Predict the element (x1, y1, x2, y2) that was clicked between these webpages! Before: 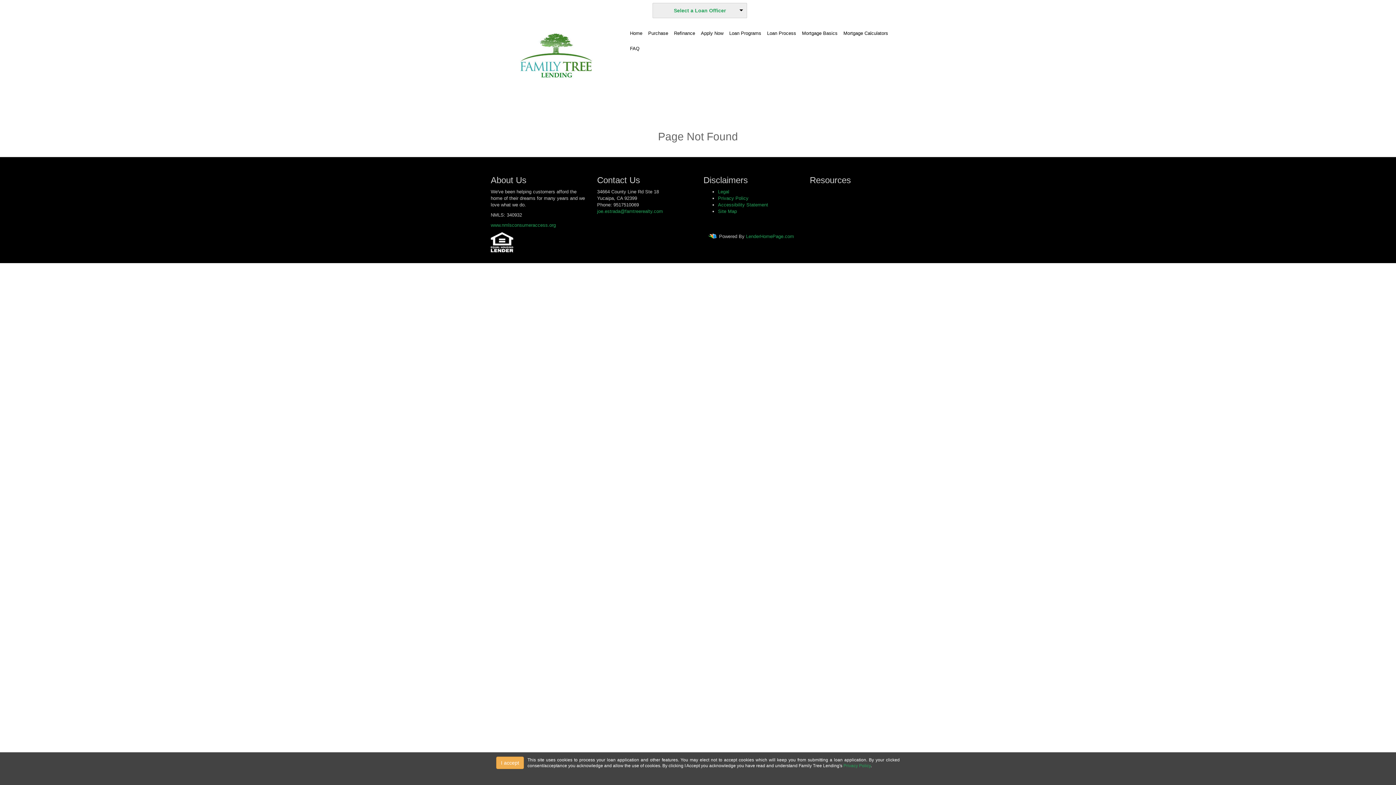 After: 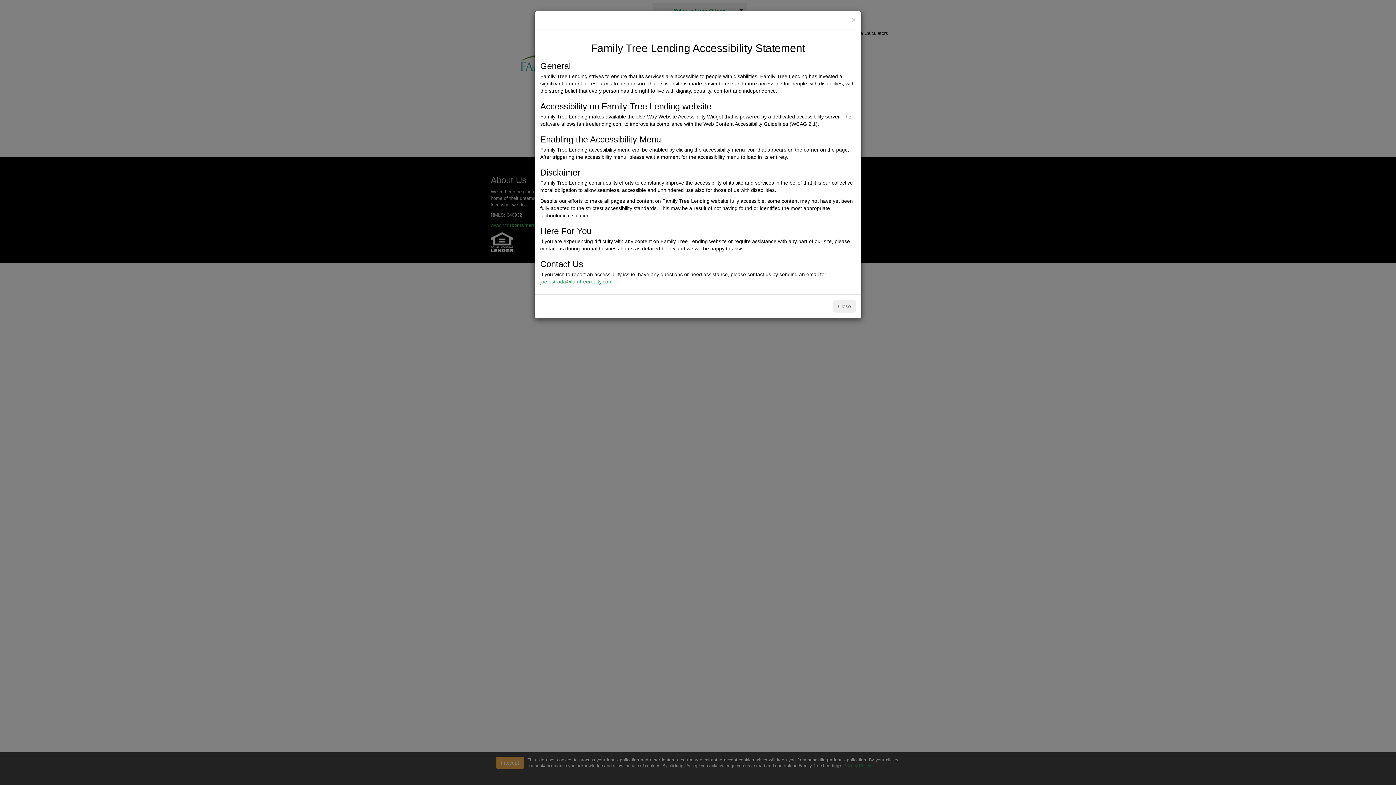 Action: bbox: (718, 202, 768, 207) label: Accessibility Statement